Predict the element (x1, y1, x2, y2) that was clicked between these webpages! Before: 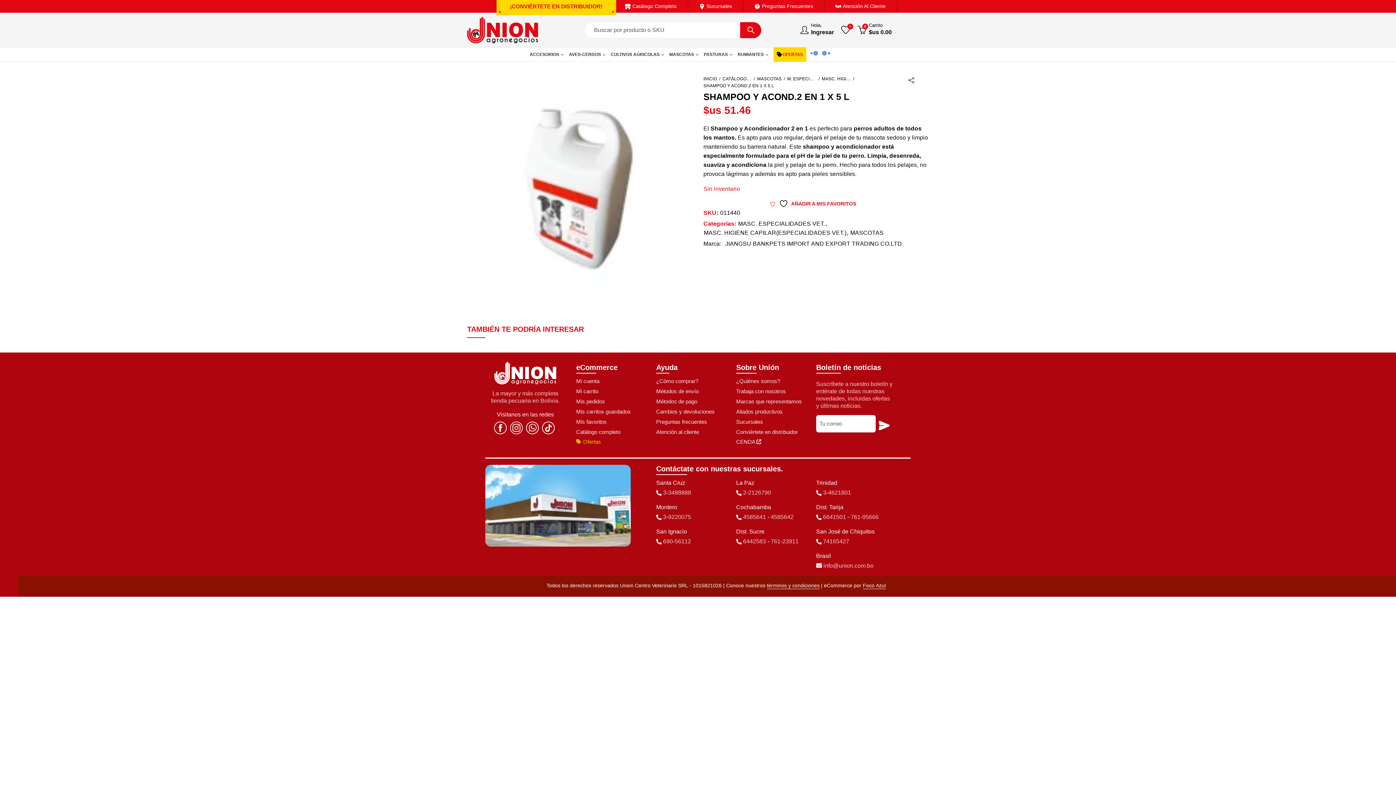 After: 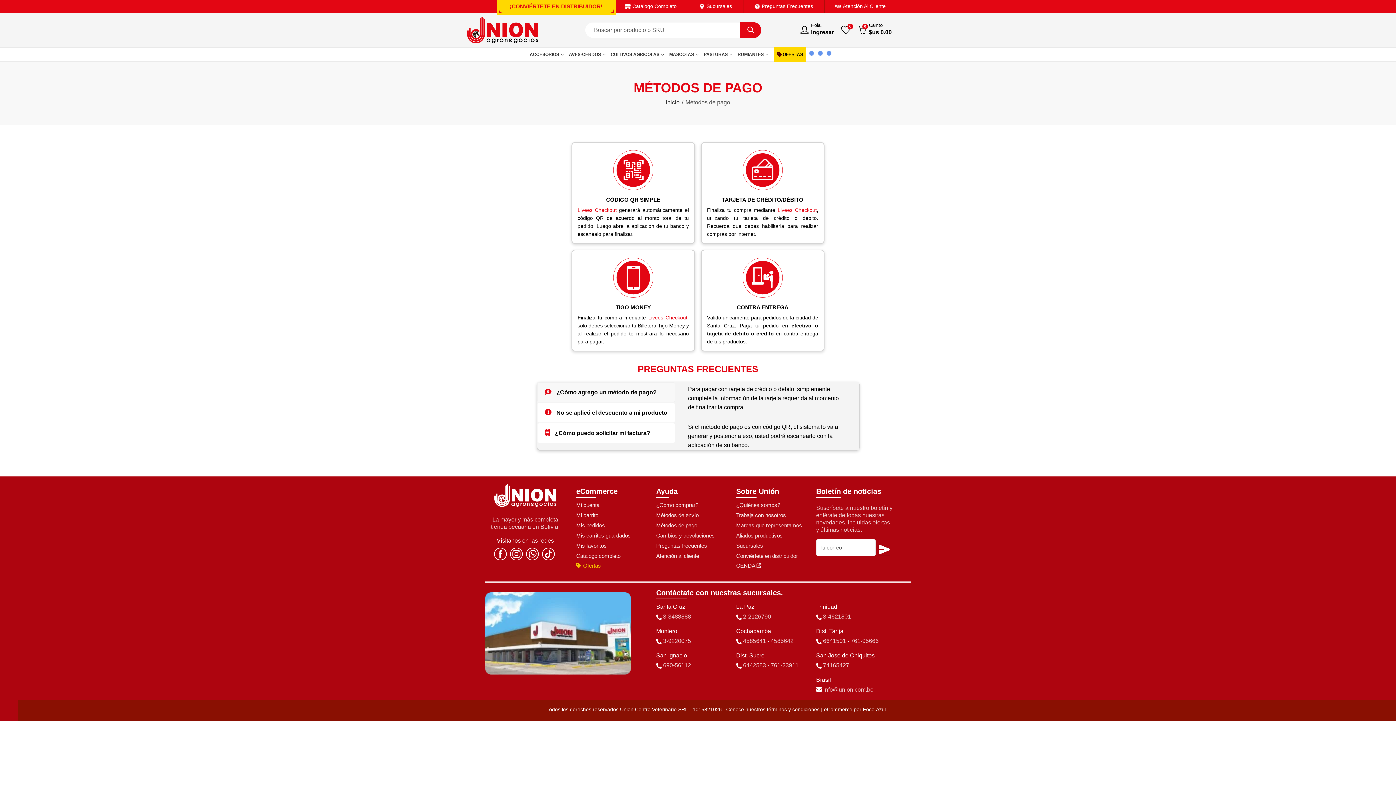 Action: bbox: (656, 398, 697, 404) label: Métodos de pago